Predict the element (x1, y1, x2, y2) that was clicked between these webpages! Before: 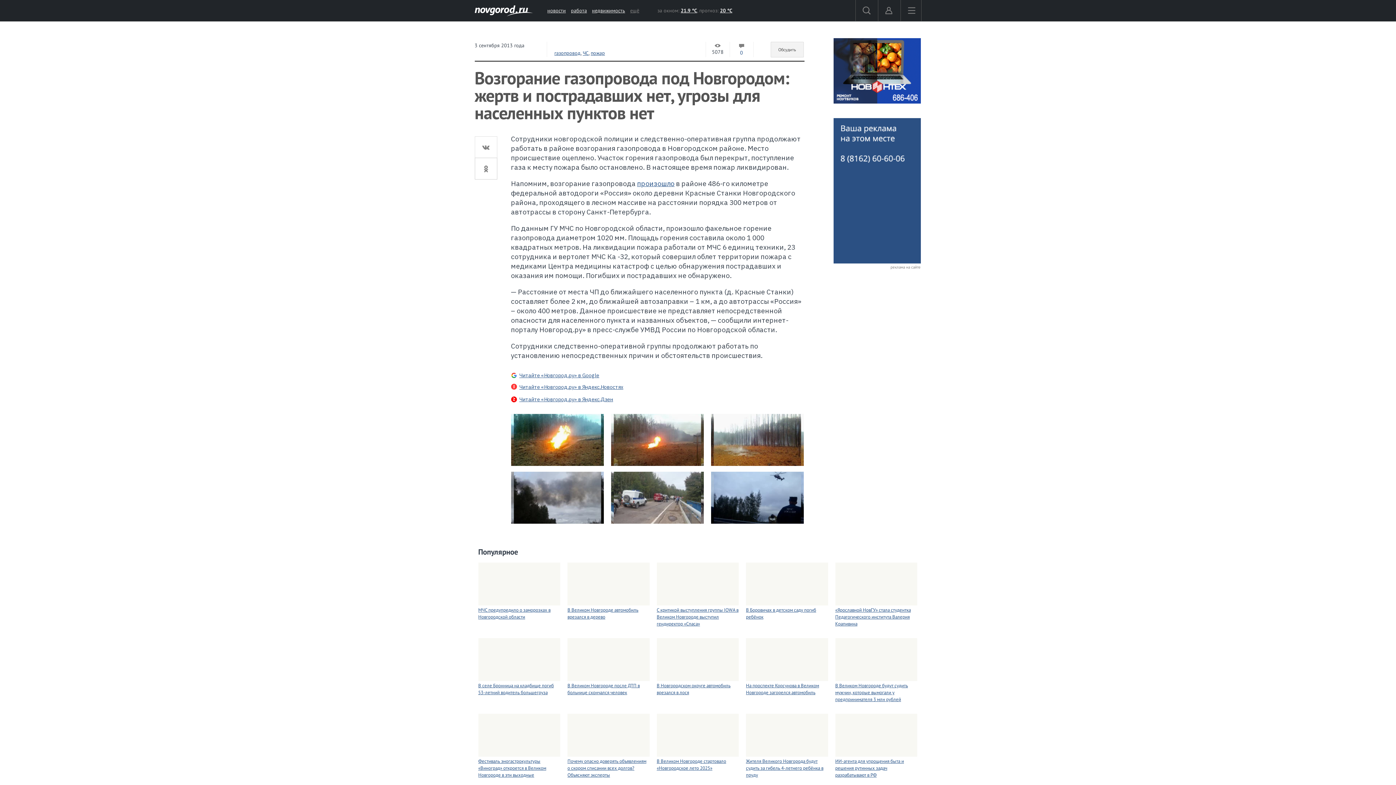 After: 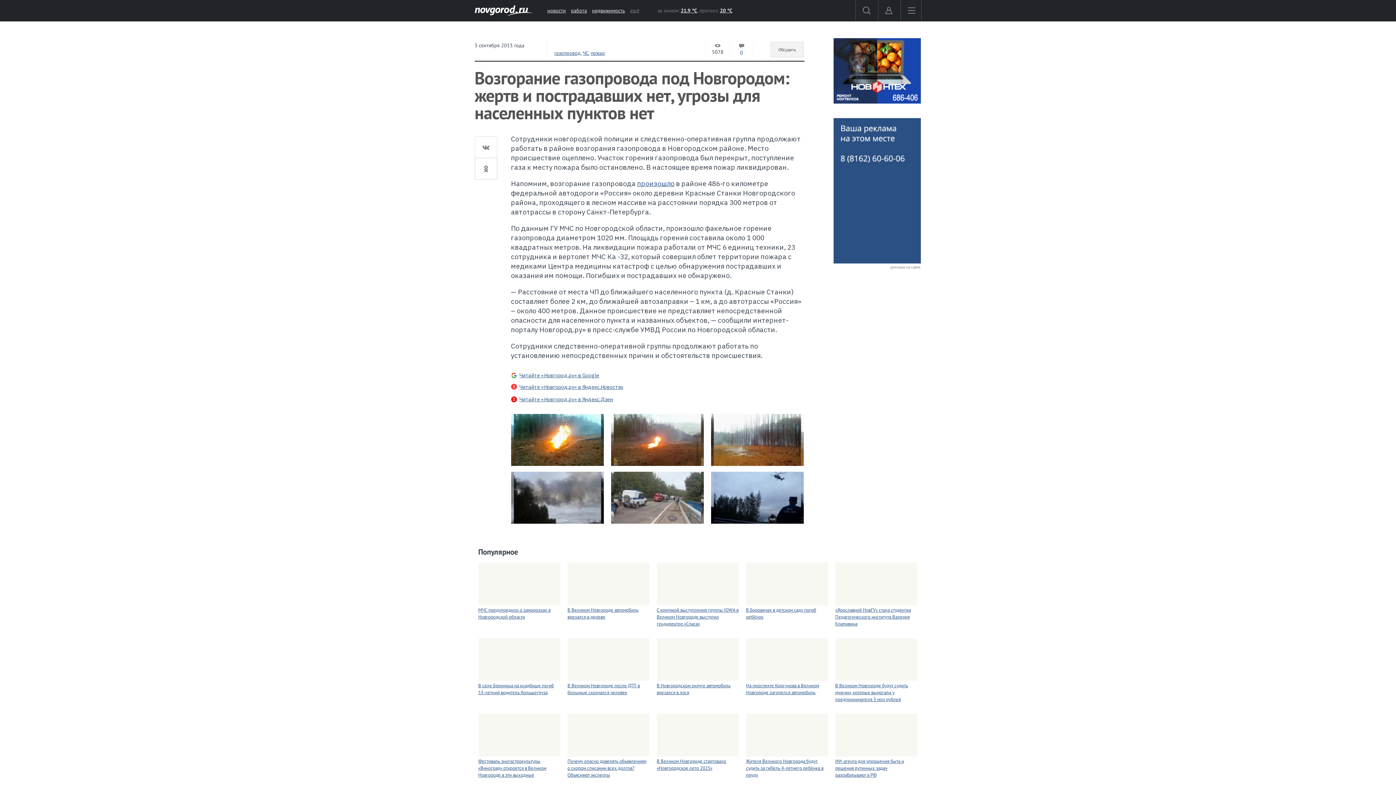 Action: bbox: (835, 714, 917, 757)